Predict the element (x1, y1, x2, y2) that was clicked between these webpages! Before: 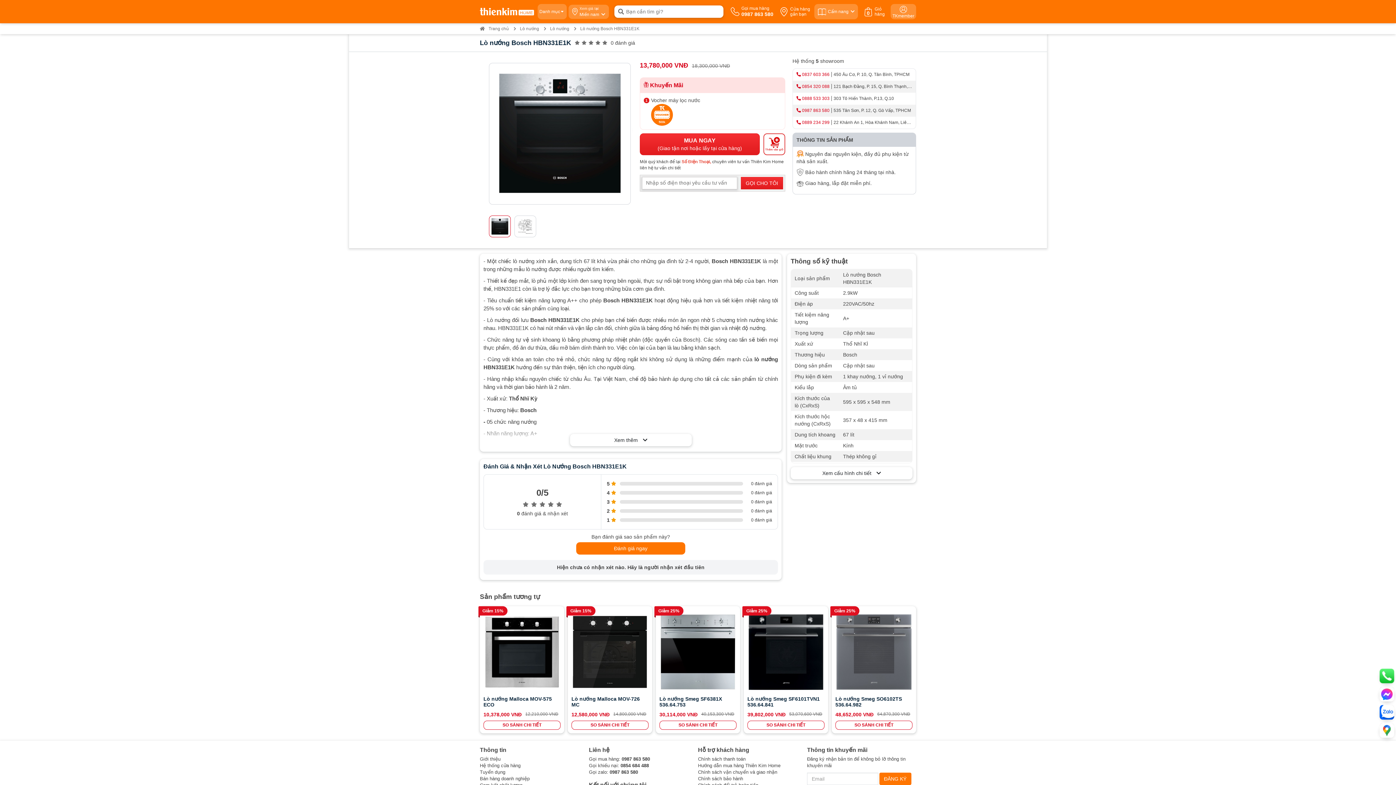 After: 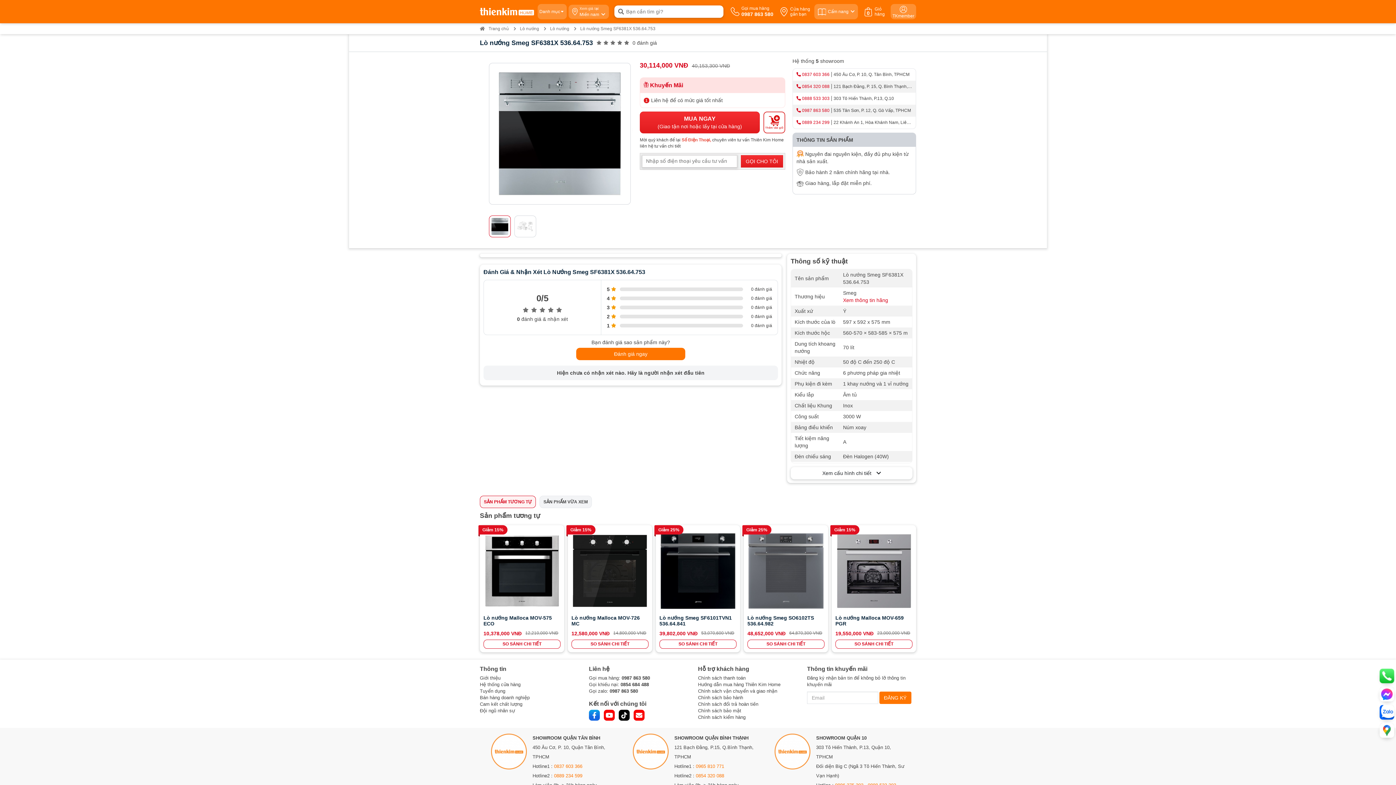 Action: bbox: (659, 613, 736, 690)